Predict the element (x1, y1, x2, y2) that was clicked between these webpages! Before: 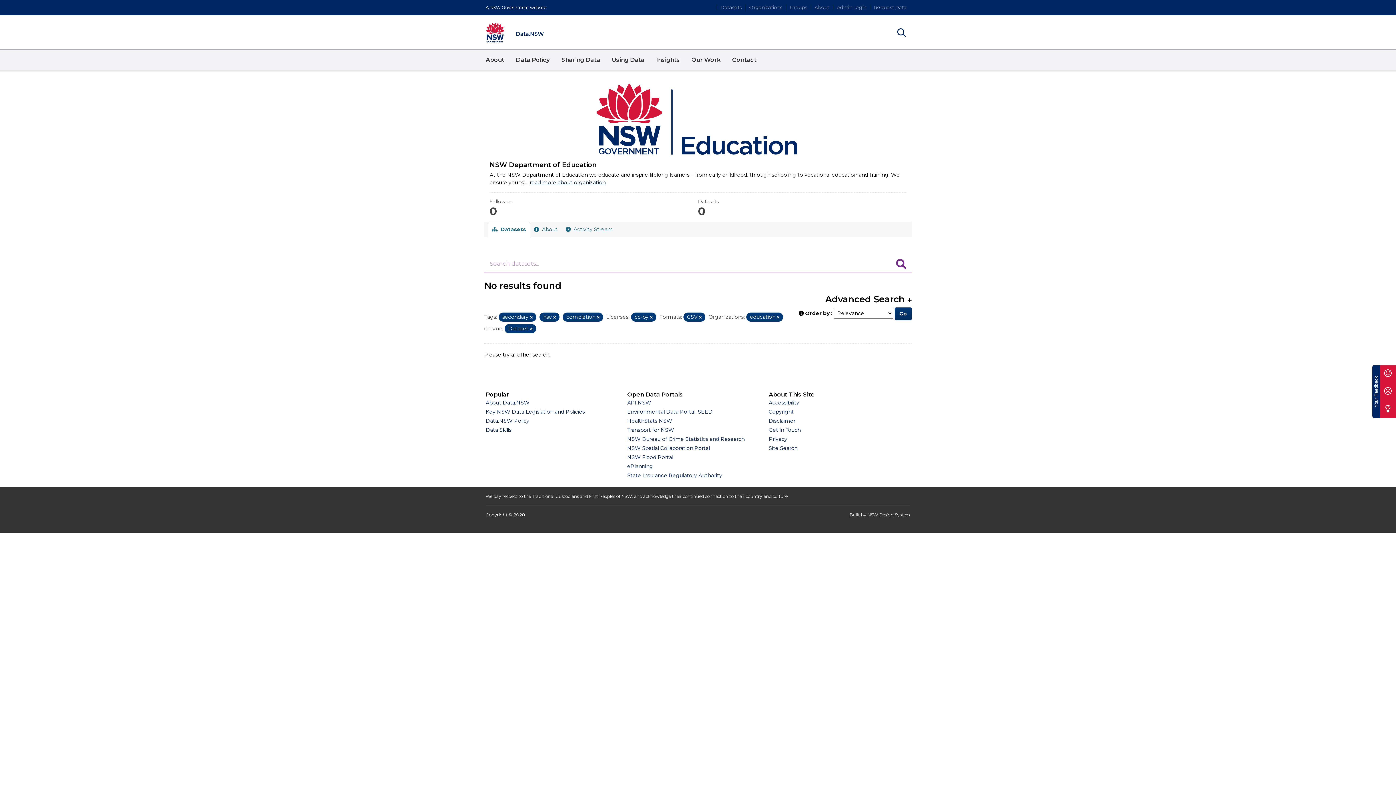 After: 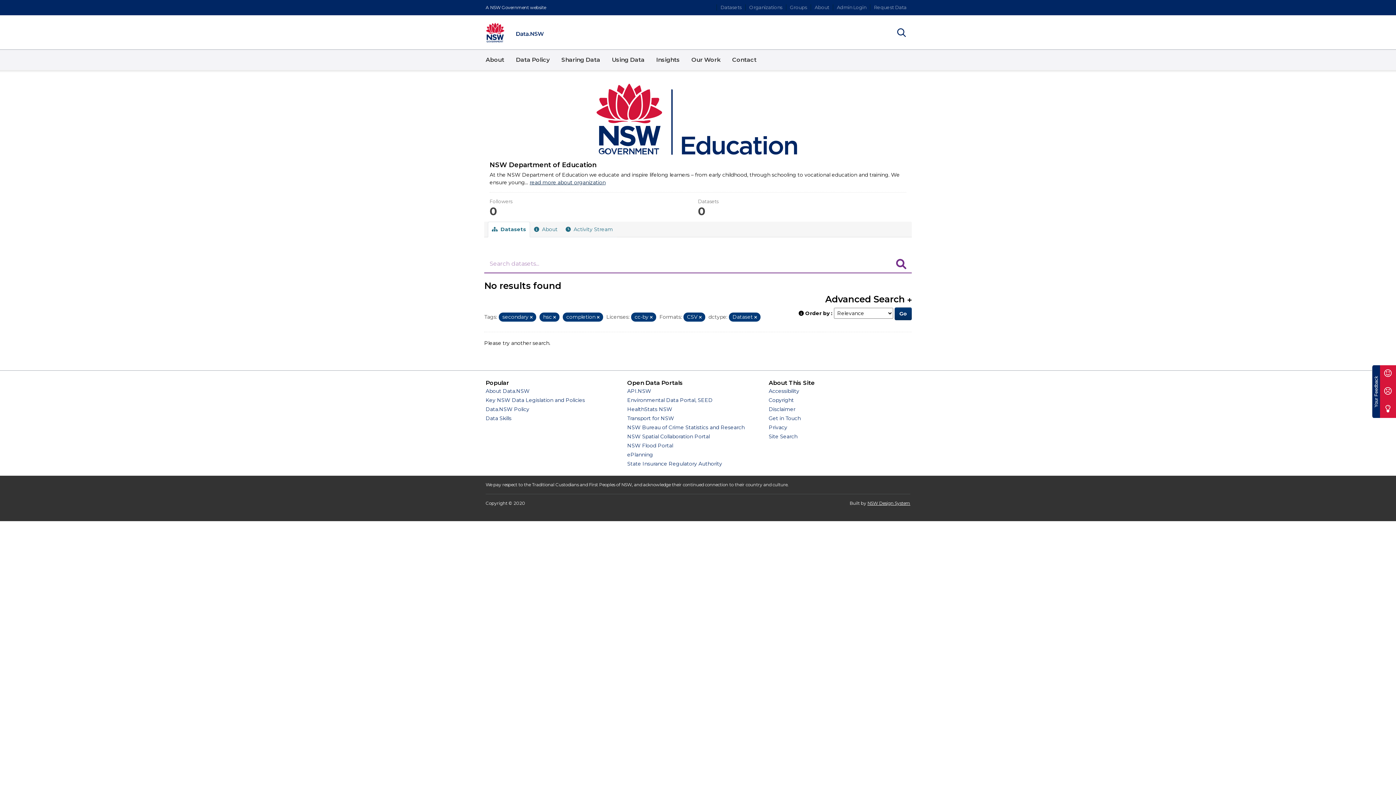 Action: label: Remove item bbox: (777, 314, 779, 320)